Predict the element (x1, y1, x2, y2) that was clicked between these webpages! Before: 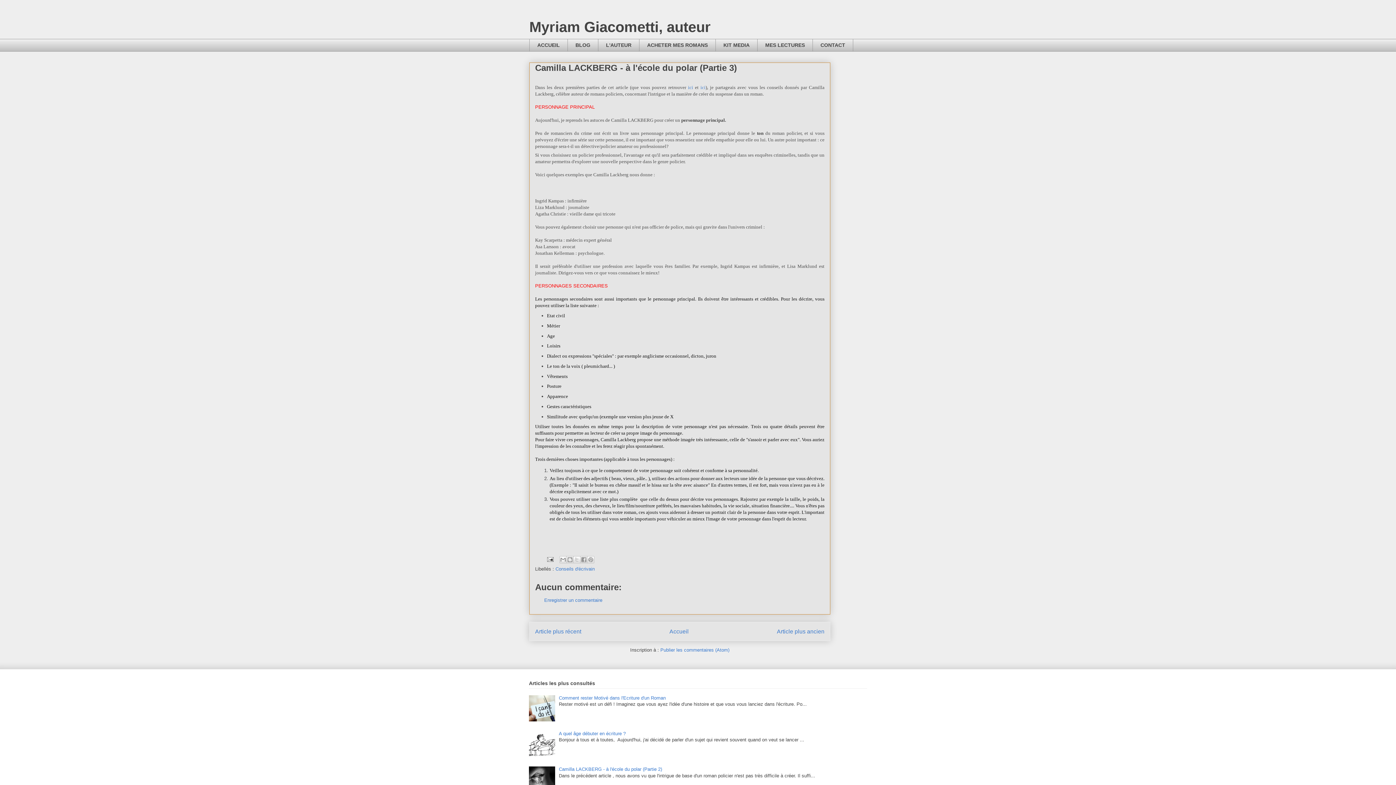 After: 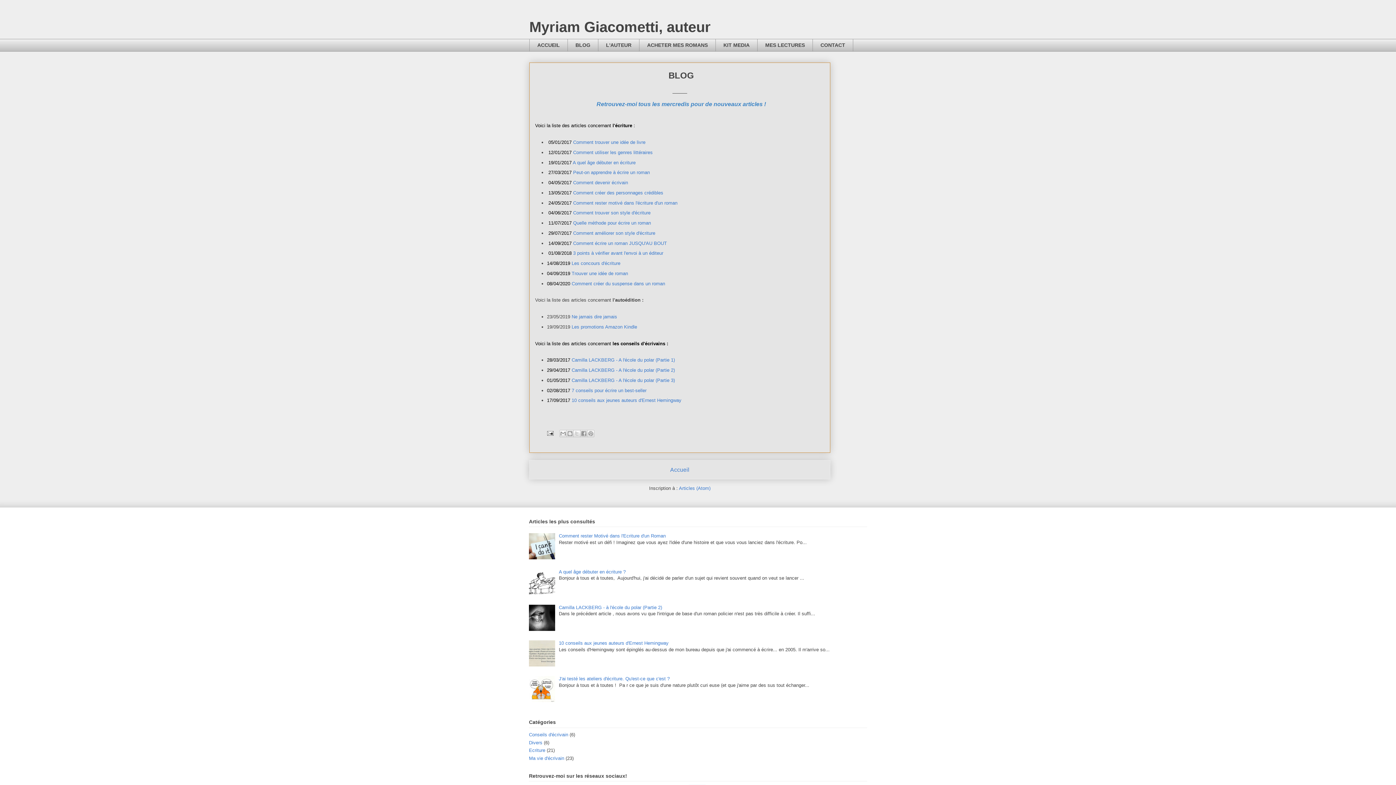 Action: bbox: (567, 38, 598, 51) label: BLOG